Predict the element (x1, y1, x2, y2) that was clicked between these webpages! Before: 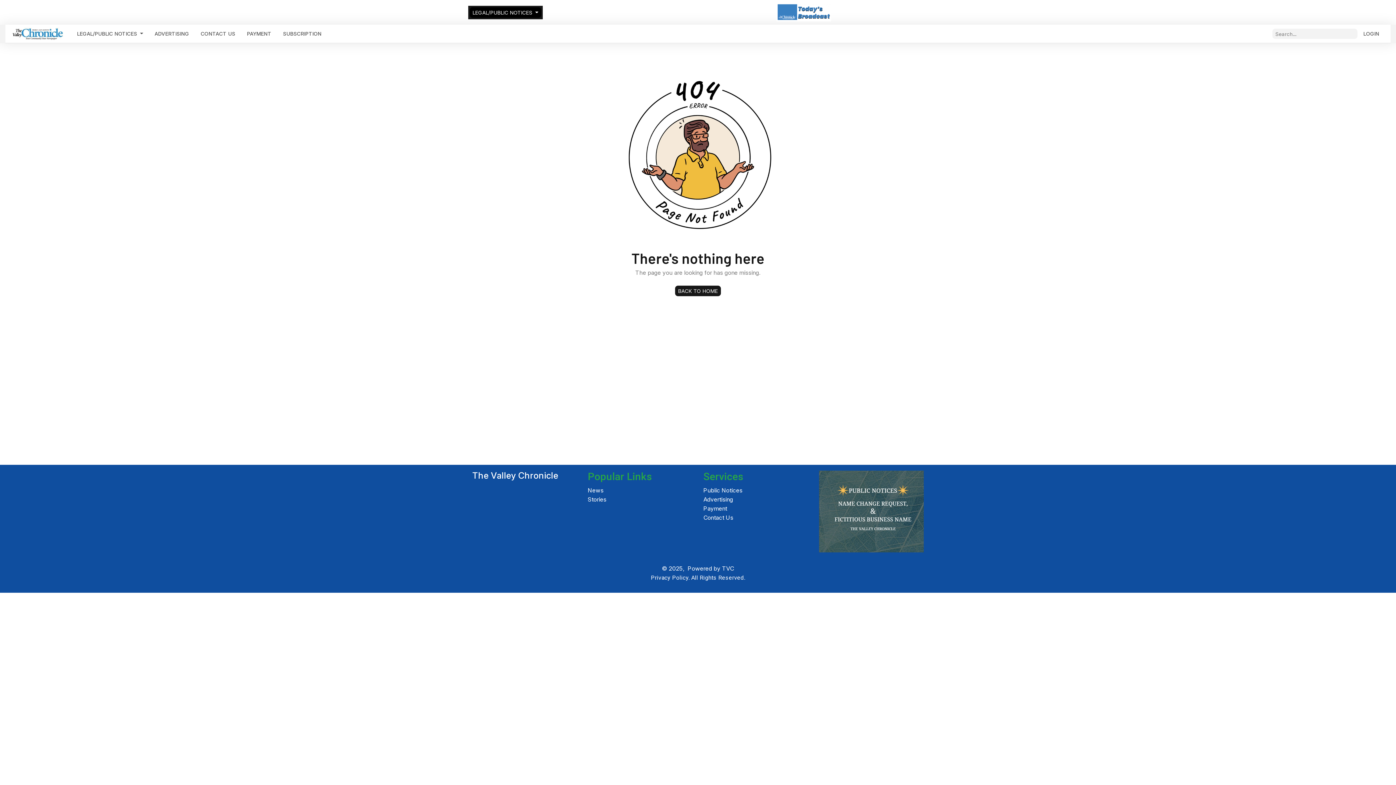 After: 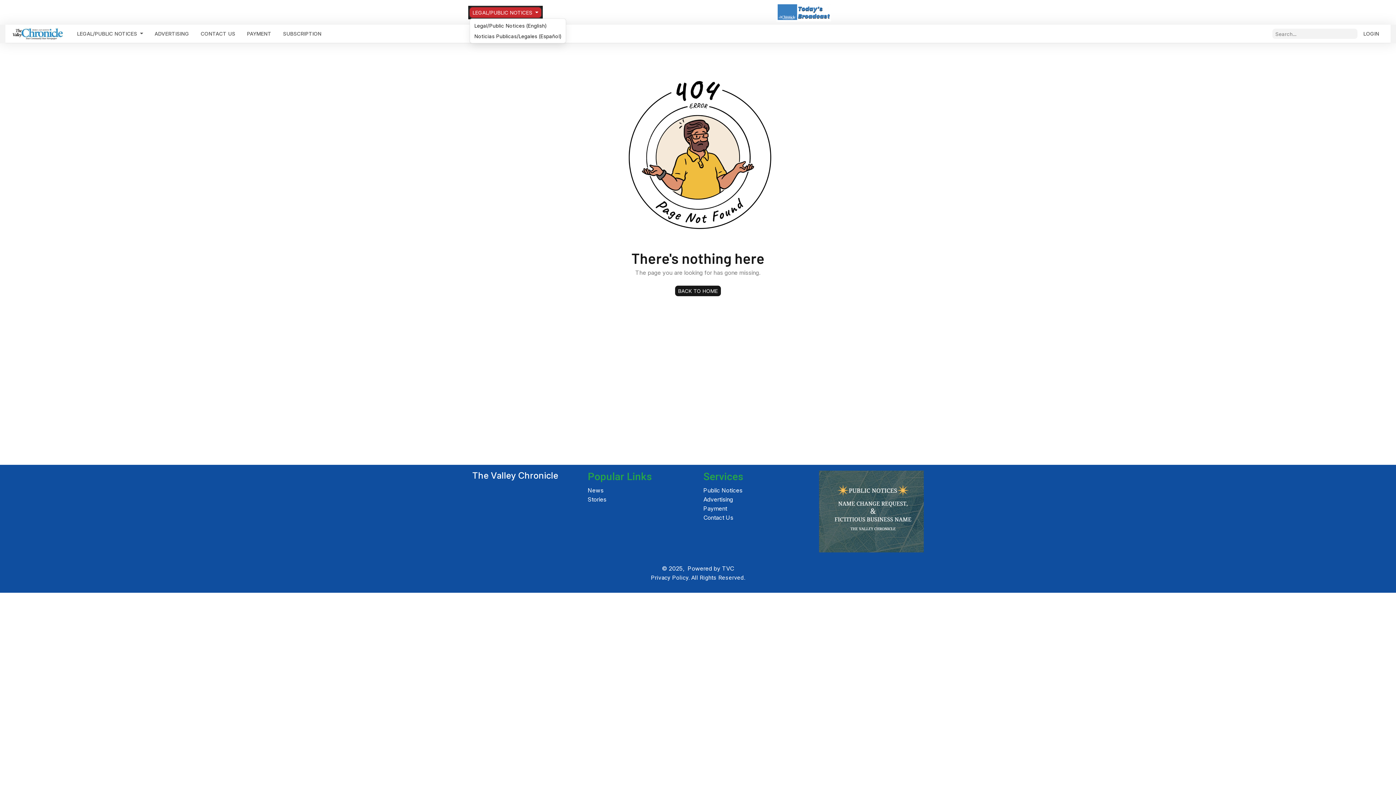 Action: bbox: (469, 7, 541, 17) label: LEGAL/PUBLIC NOTICES 